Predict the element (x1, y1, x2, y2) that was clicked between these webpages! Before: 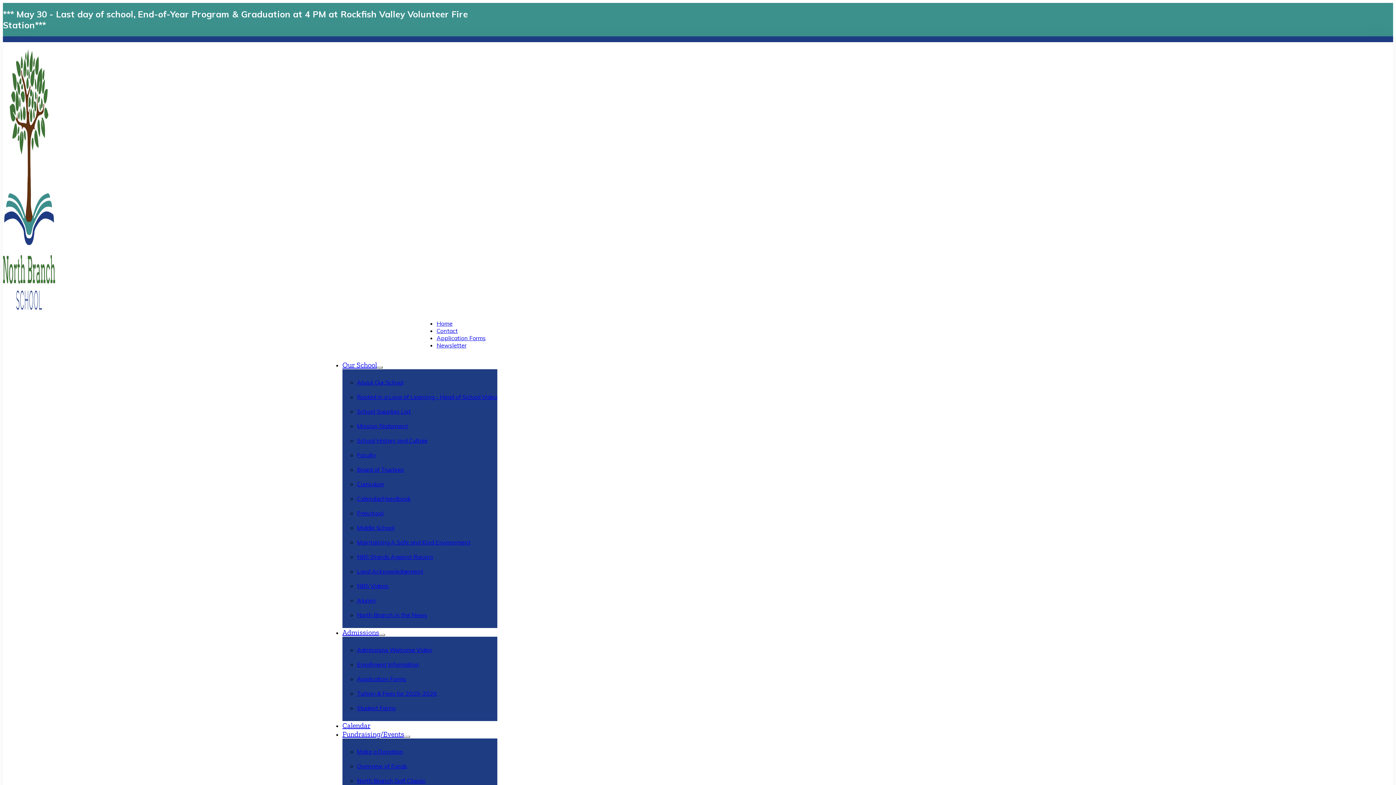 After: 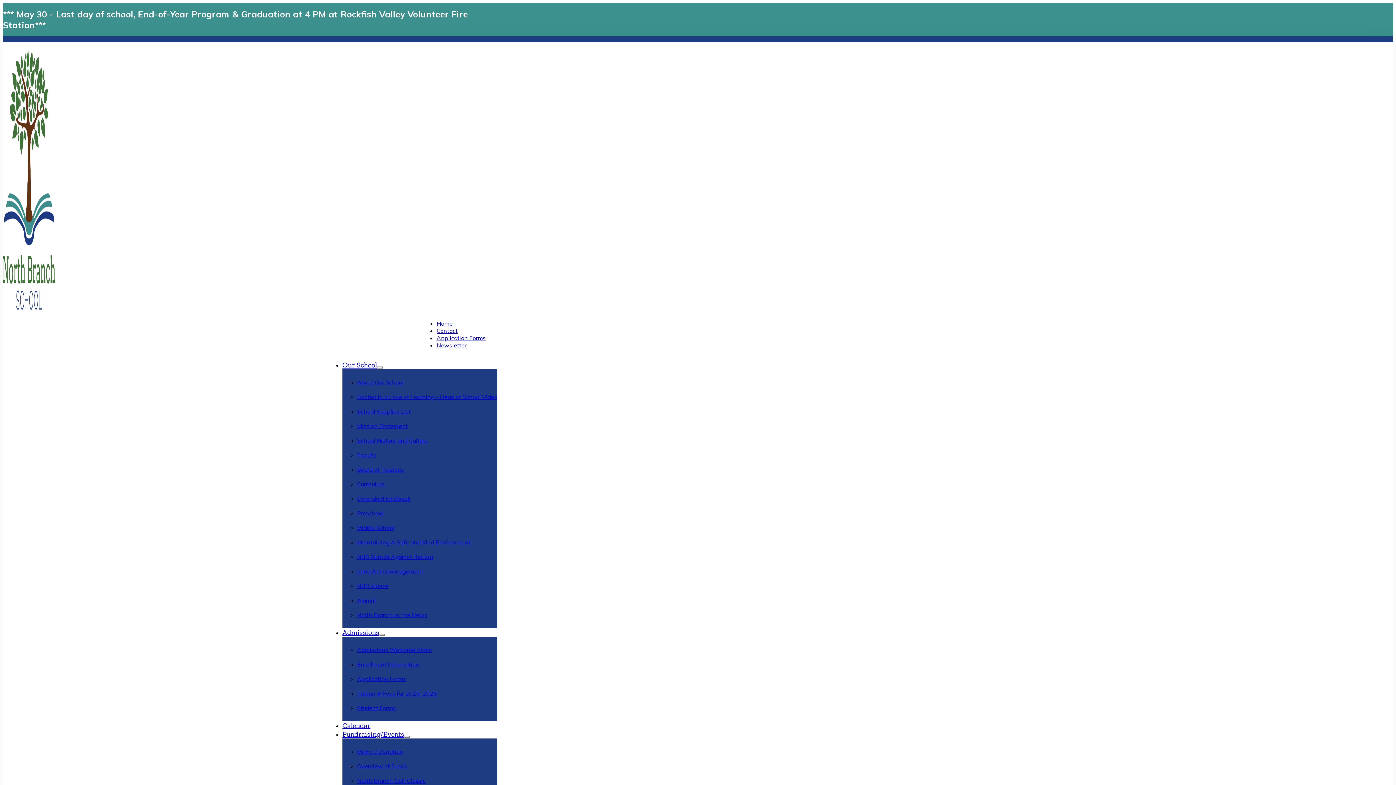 Action: label: Board of Trustees bbox: (357, 466, 404, 473)